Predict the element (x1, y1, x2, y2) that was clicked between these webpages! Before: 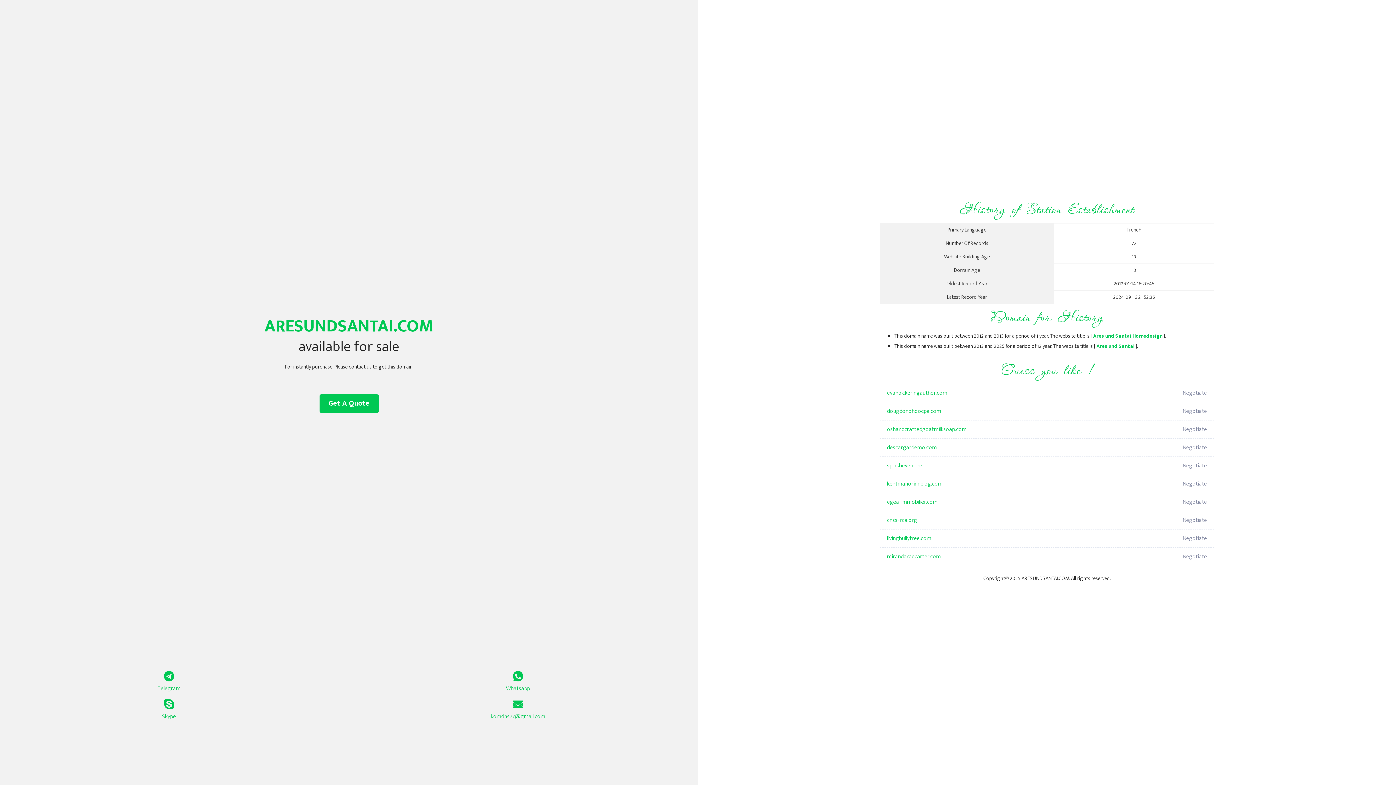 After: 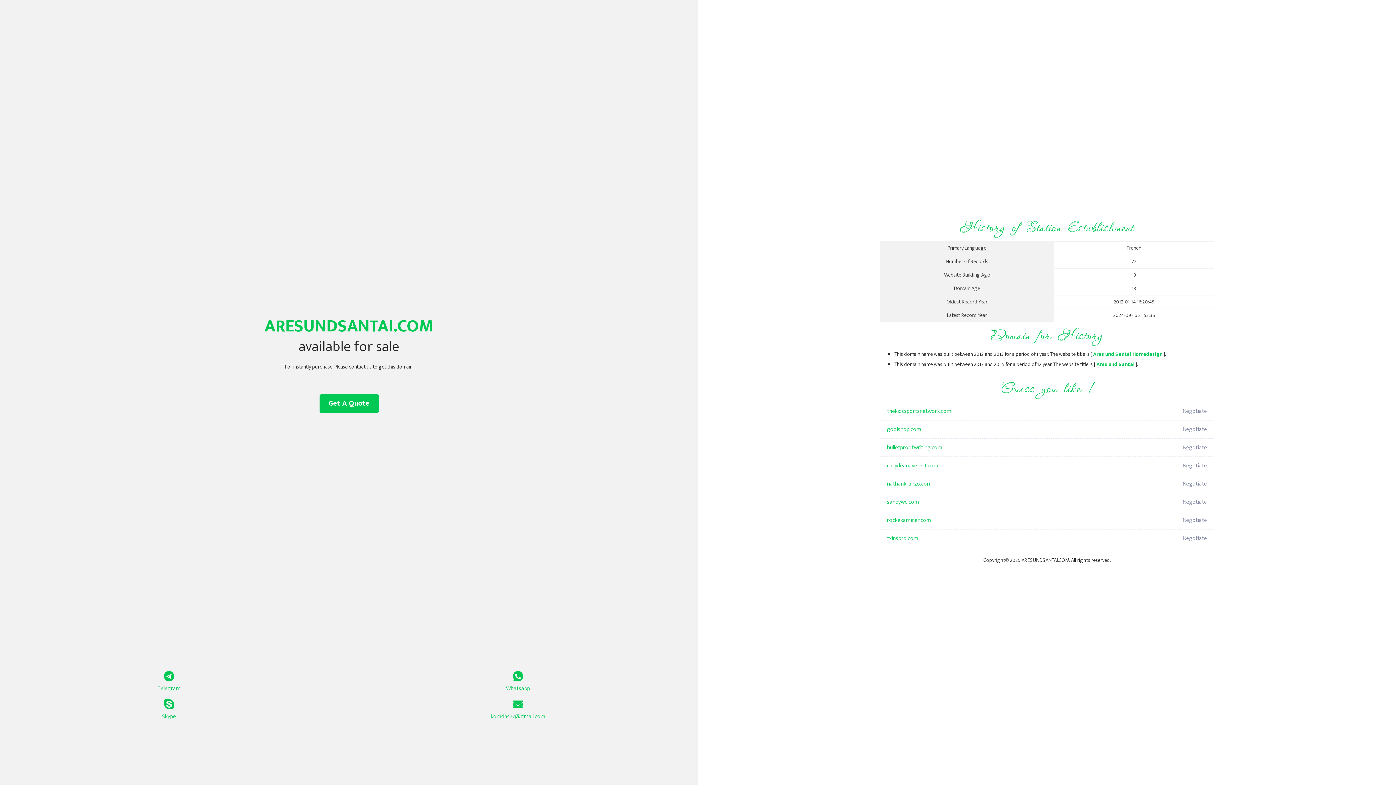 Action: label: Ares und Santai Homedesign bbox: (1093, 332, 1162, 340)